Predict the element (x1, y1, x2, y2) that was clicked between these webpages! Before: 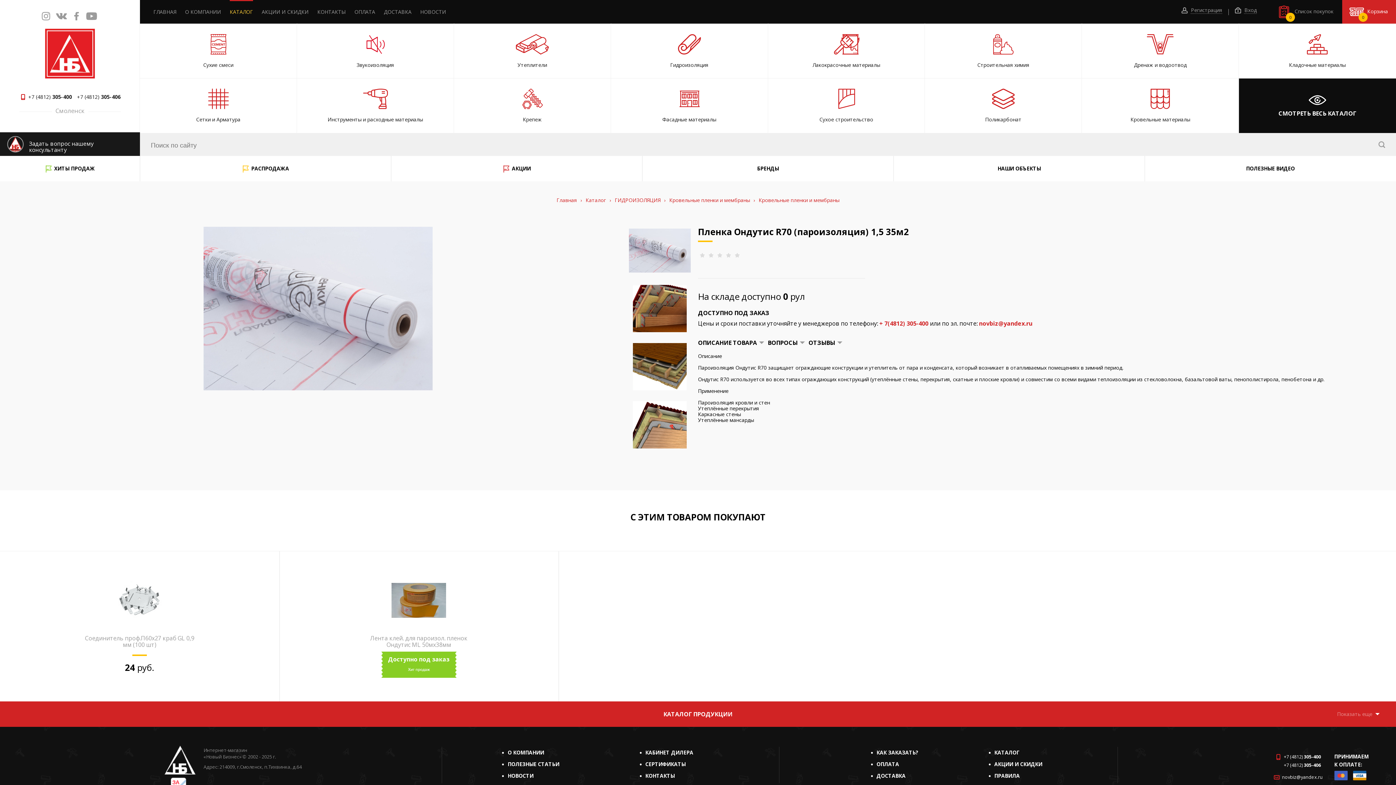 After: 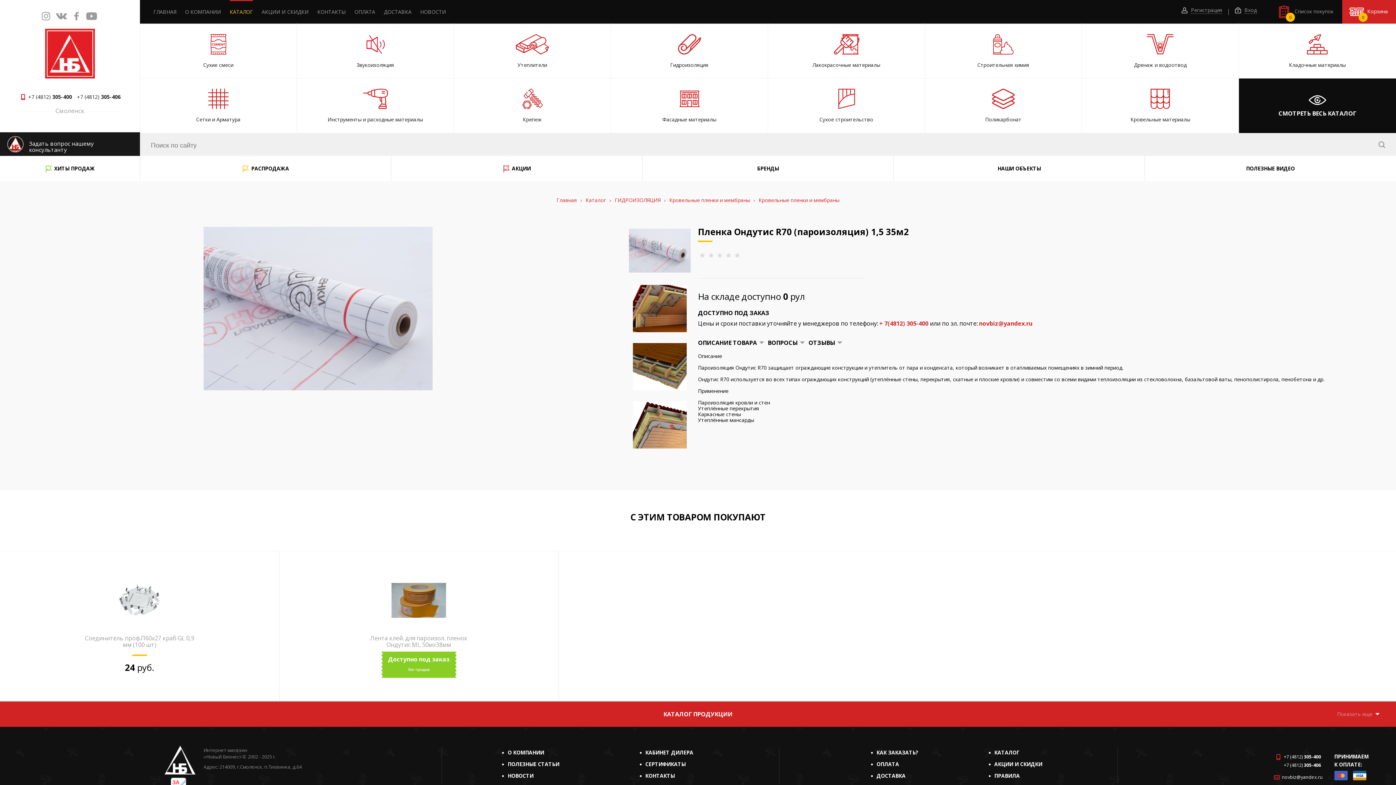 Action: label: +7 (4812) 305-400 bbox: (19, 94, 72, 100)